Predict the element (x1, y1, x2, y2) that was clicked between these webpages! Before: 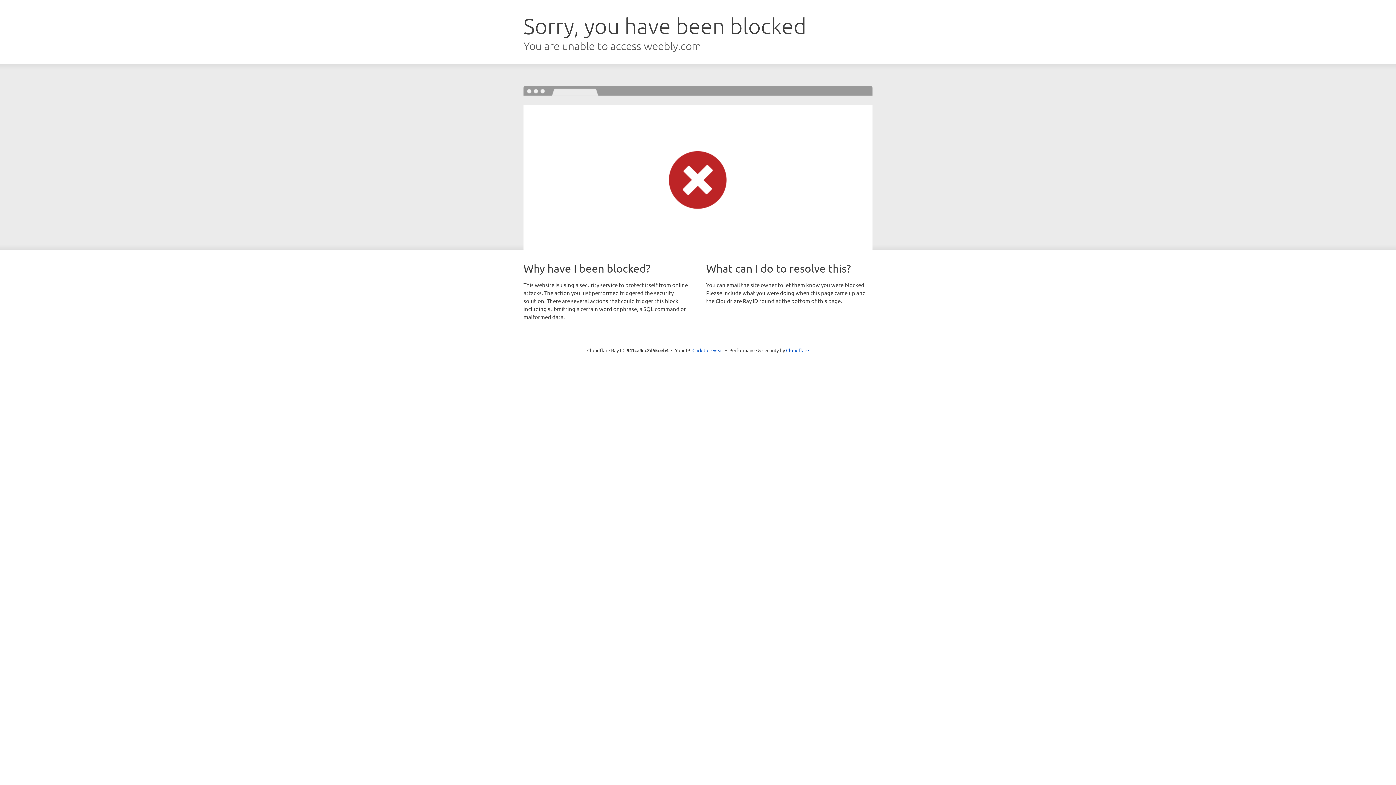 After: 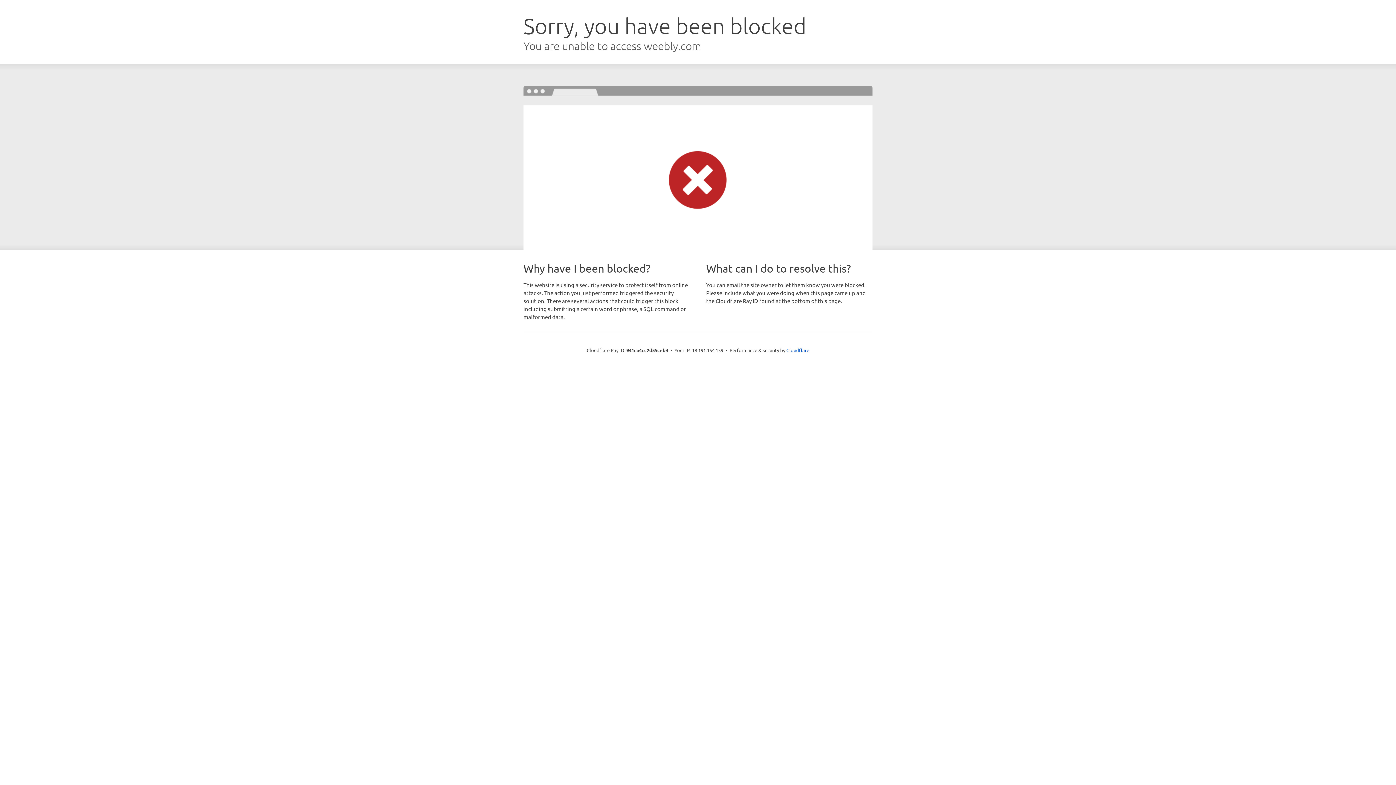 Action: label: Click to reveal bbox: (692, 346, 723, 353)